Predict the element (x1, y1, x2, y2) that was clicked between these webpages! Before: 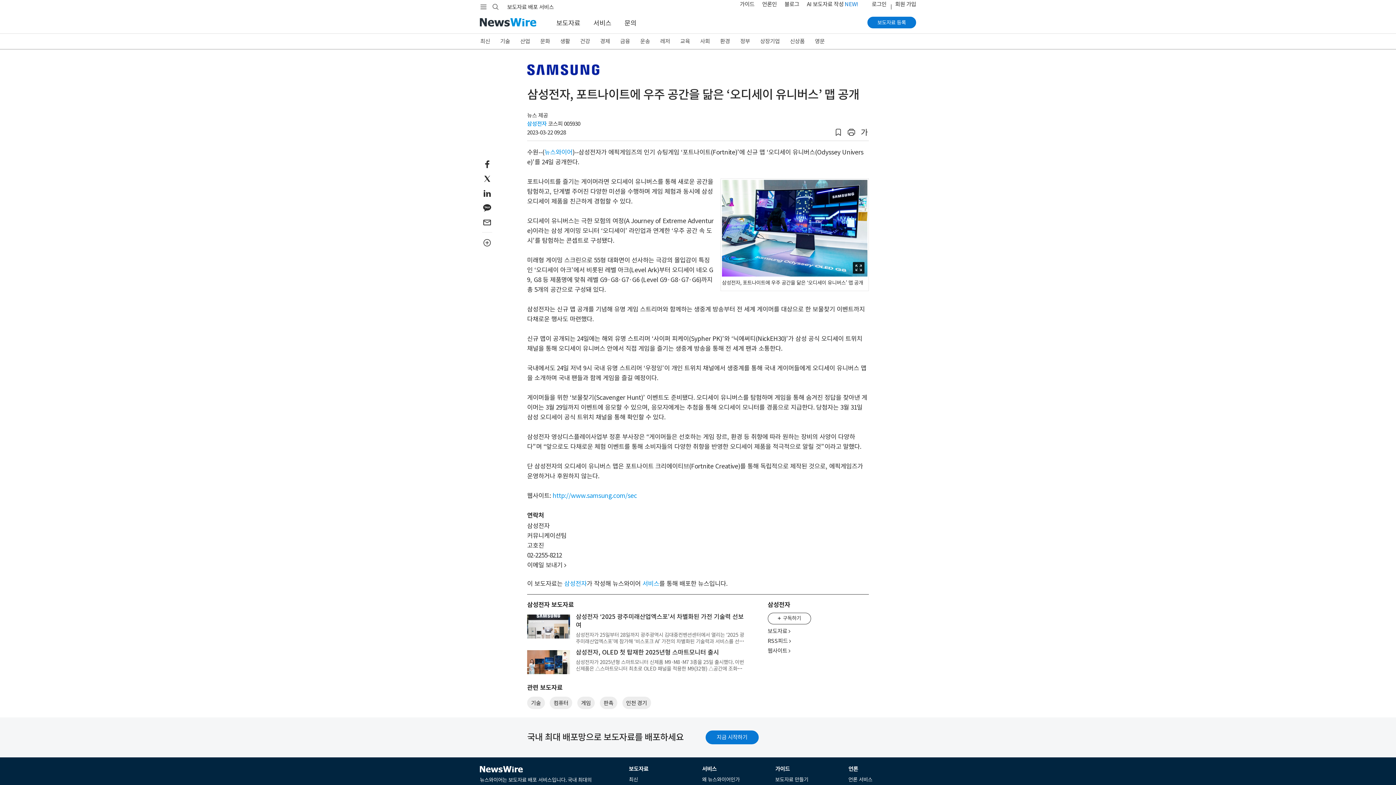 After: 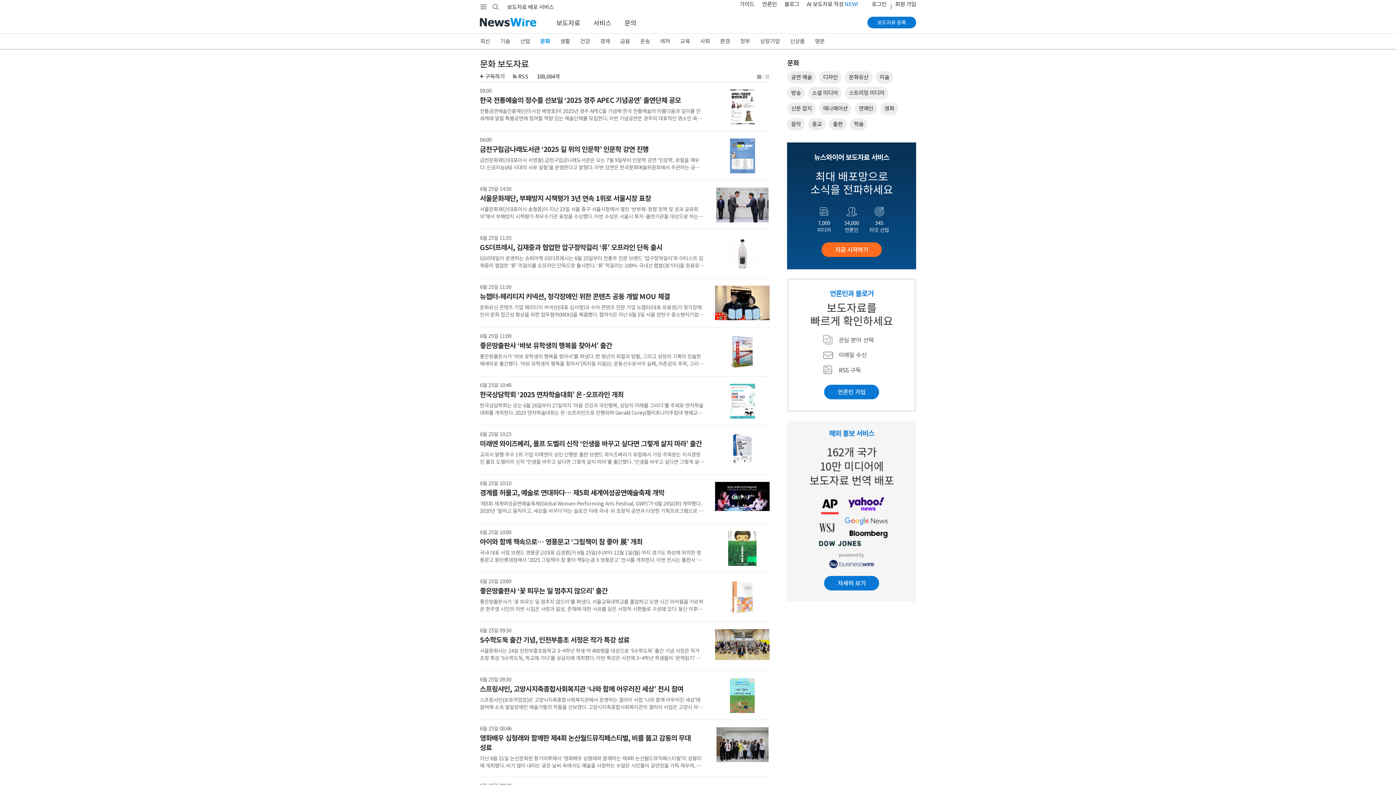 Action: bbox: (535, 33, 555, 49) label: 문화